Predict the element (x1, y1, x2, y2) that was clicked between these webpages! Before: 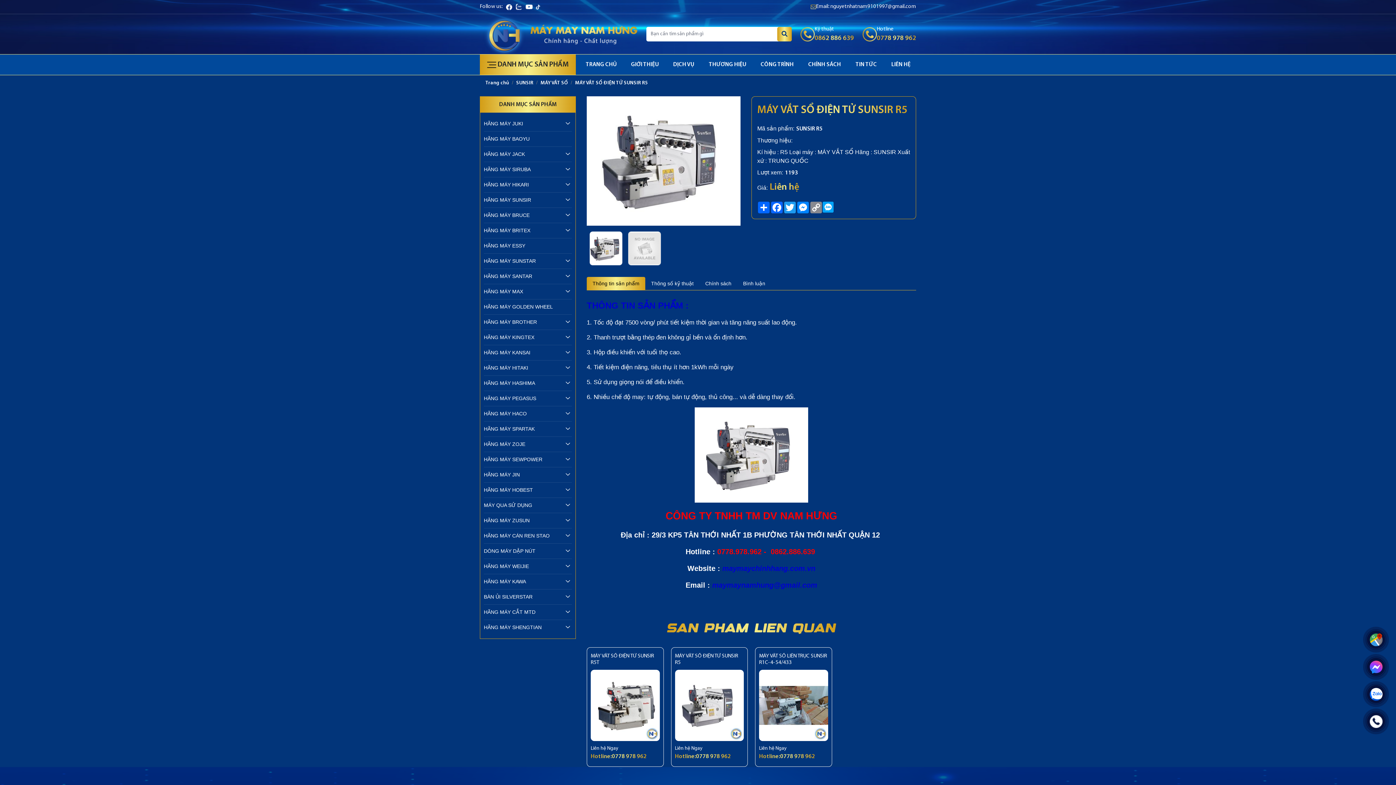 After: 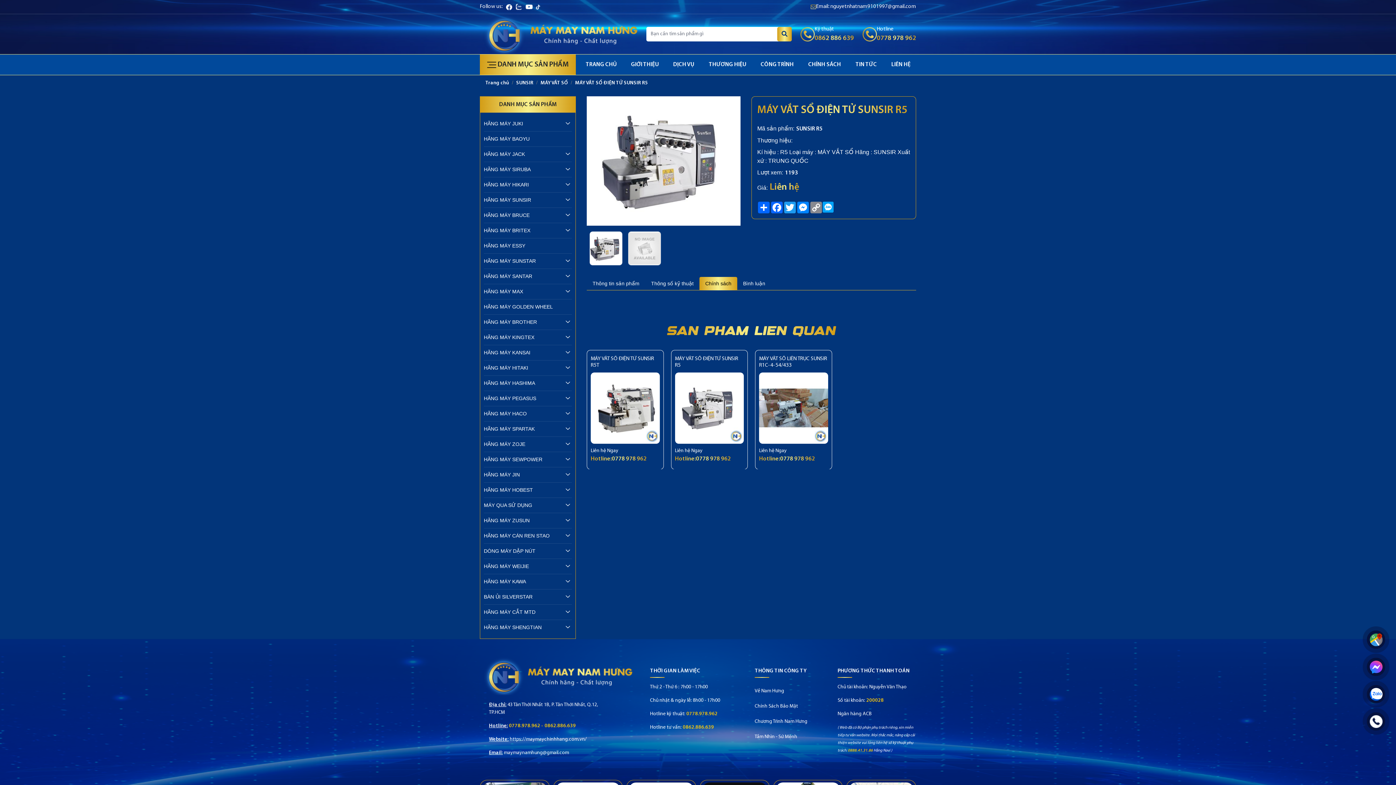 Action: label: Chính sách bbox: (699, 277, 737, 290)